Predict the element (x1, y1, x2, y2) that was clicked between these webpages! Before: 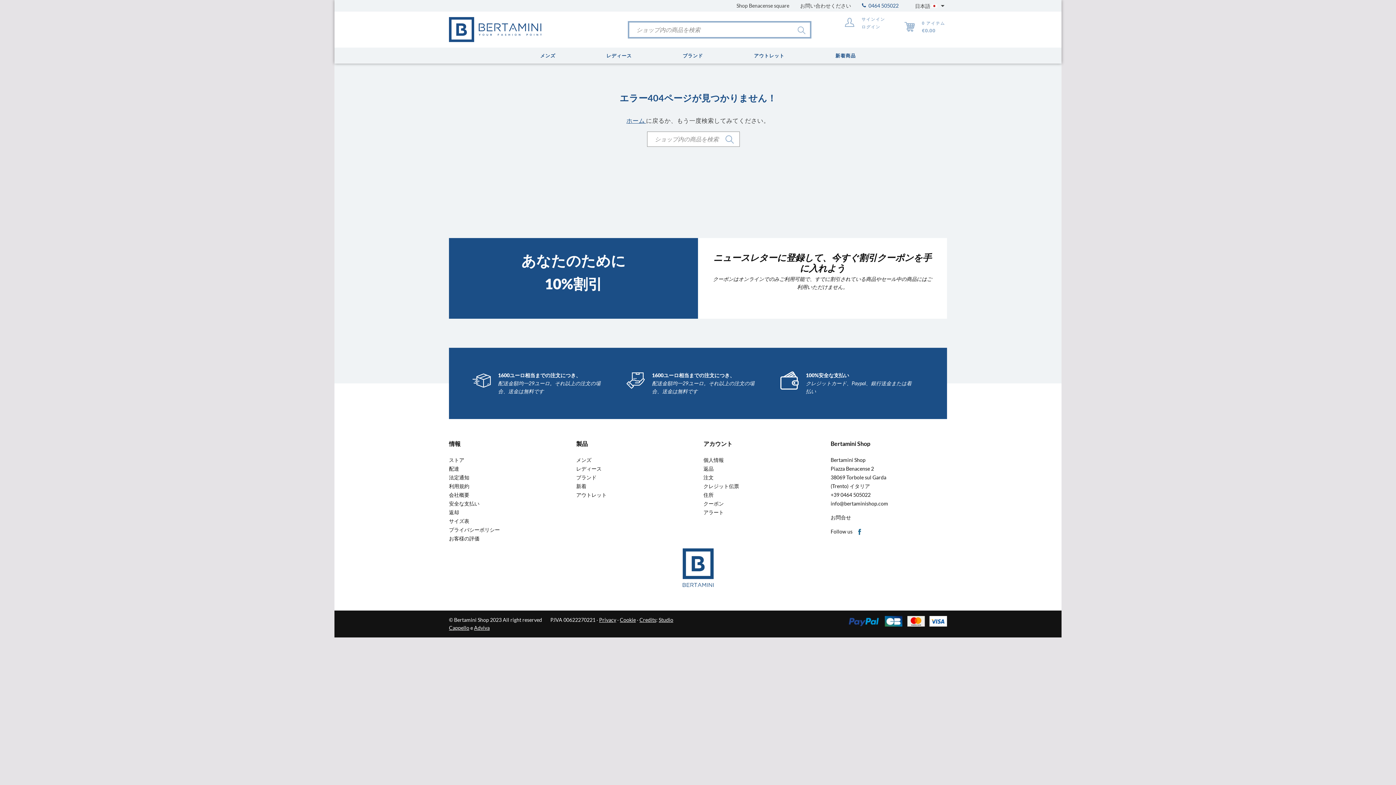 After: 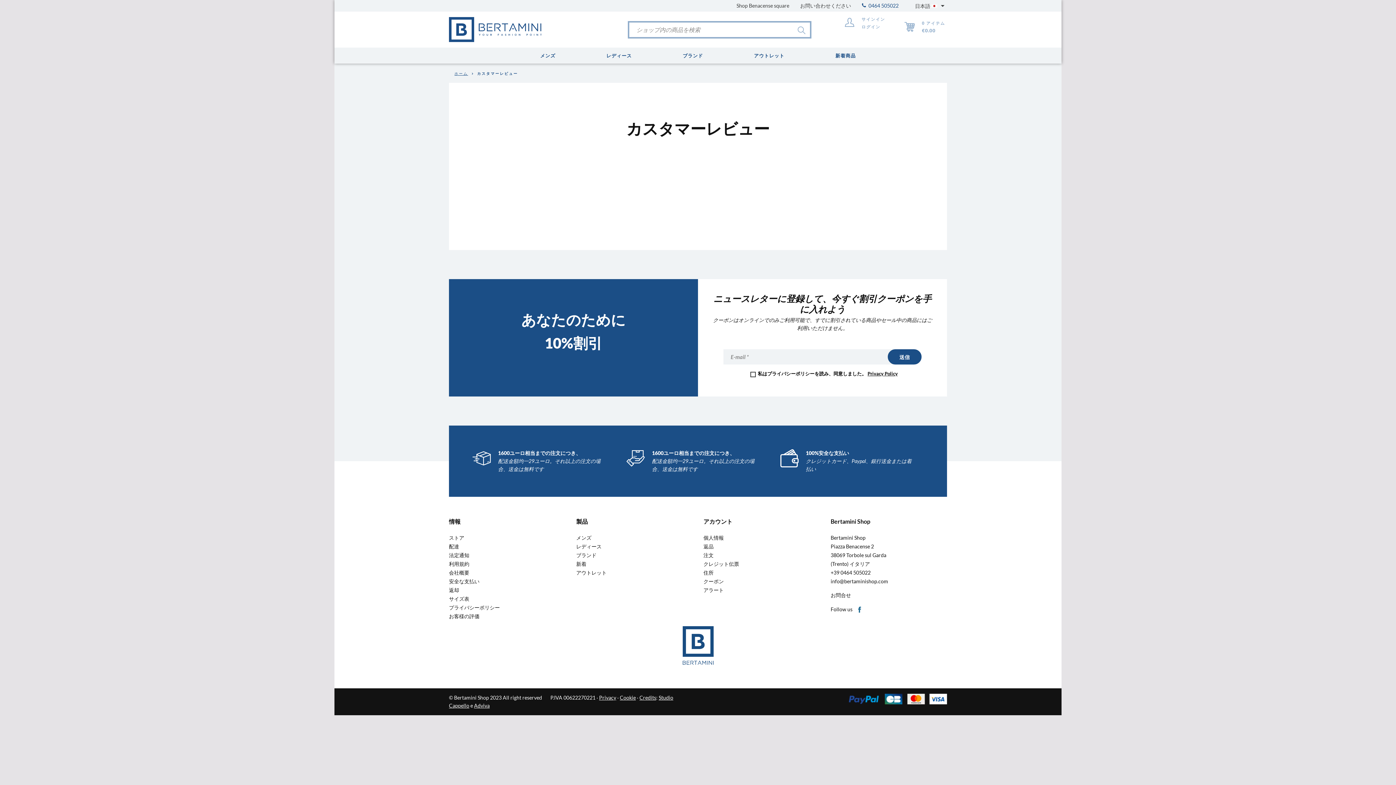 Action: bbox: (449, 535, 479, 542) label: お客様の評価